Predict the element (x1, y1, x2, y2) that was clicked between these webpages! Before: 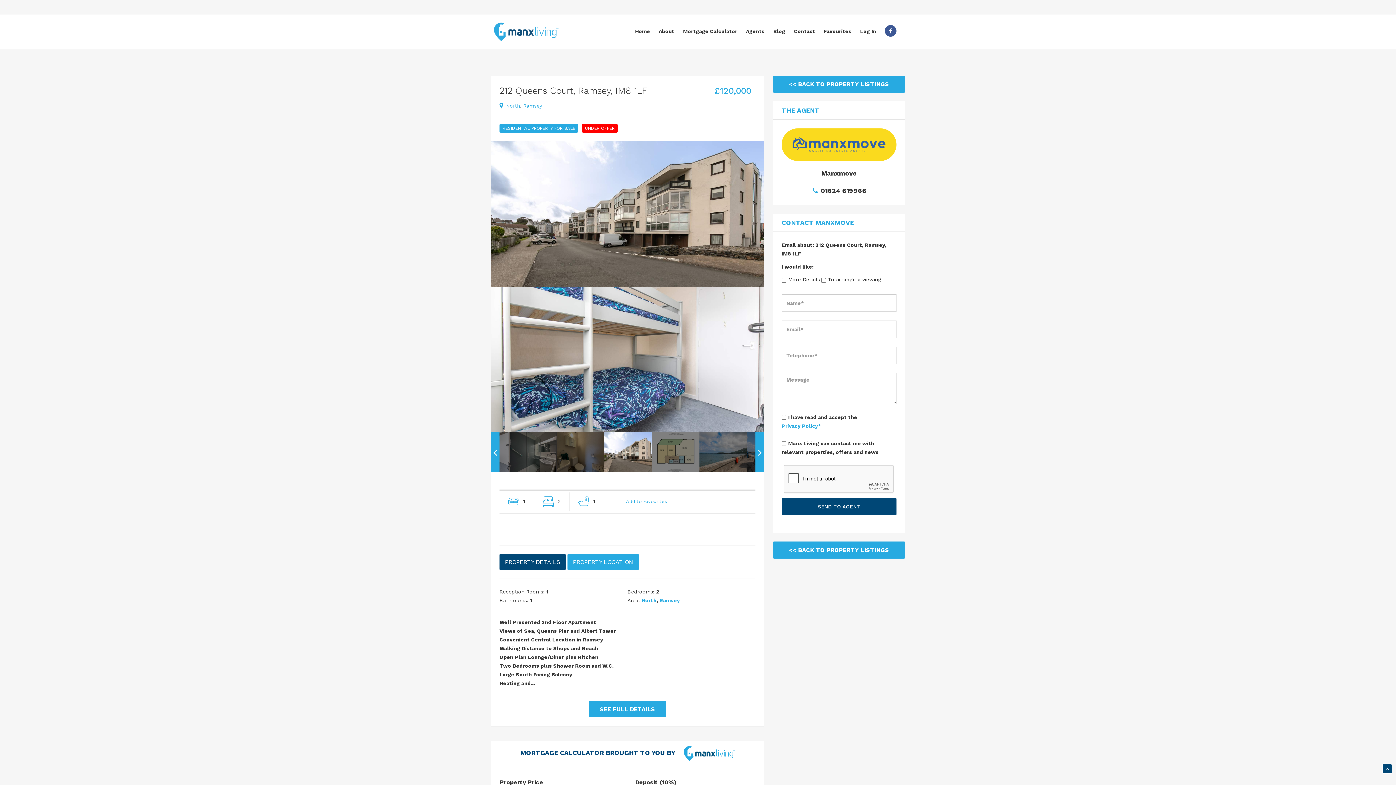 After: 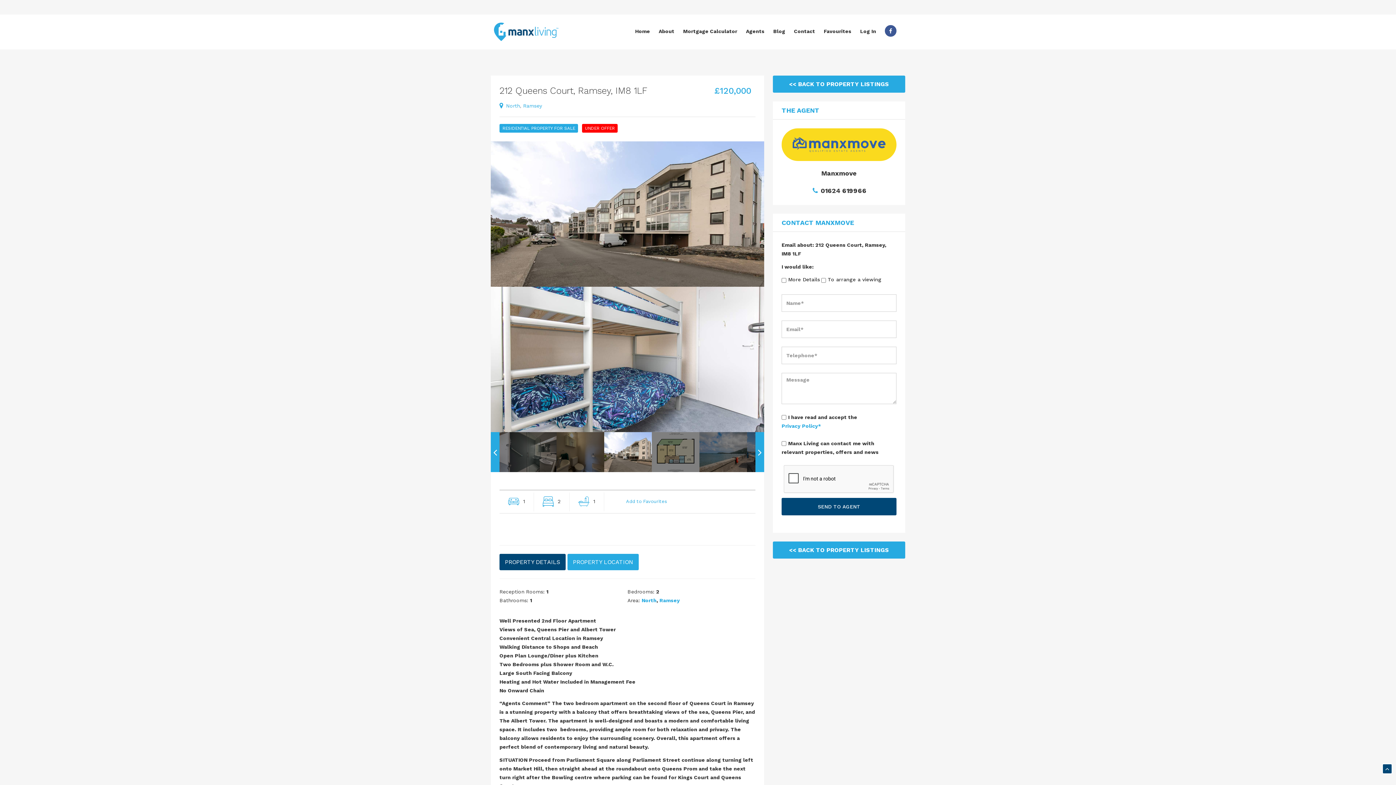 Action: bbox: (589, 701, 666, 717) label: SEE FULL DETAILS